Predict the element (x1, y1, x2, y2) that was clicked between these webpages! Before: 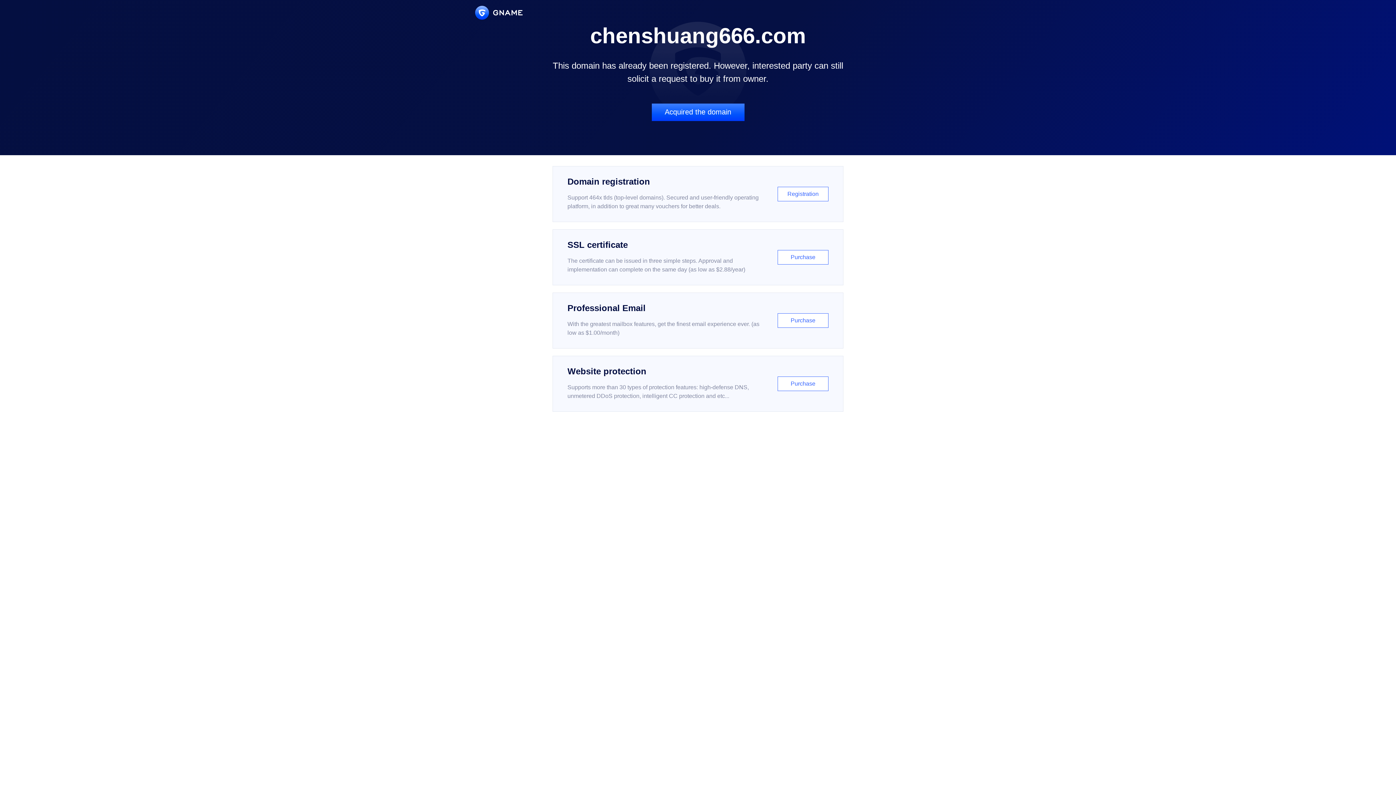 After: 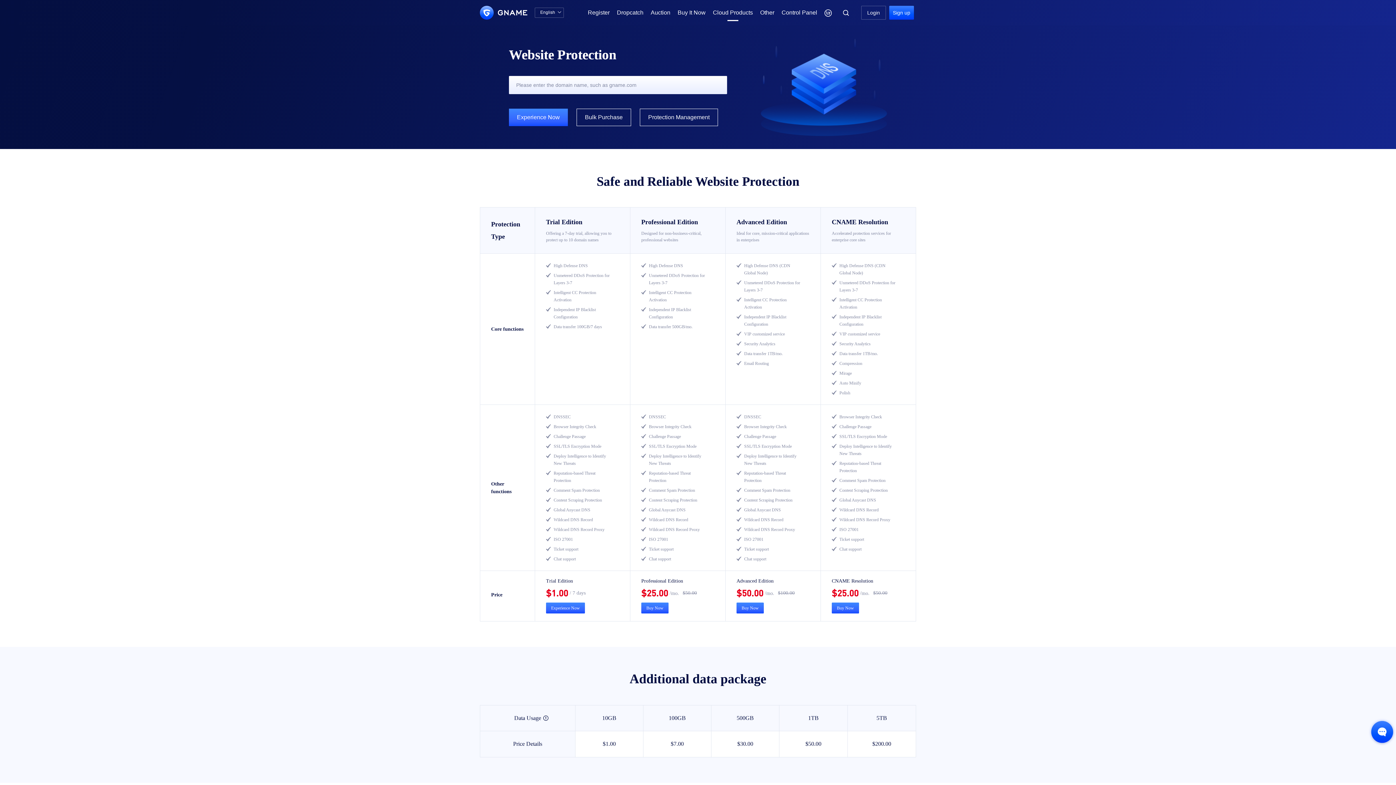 Action: bbox: (552, 356, 843, 412) label: Website protection

Supports more than 30 types of protection features: high-defense DNS, unmetered DDoS protection, intelligent CC protection and etc...

Purchase